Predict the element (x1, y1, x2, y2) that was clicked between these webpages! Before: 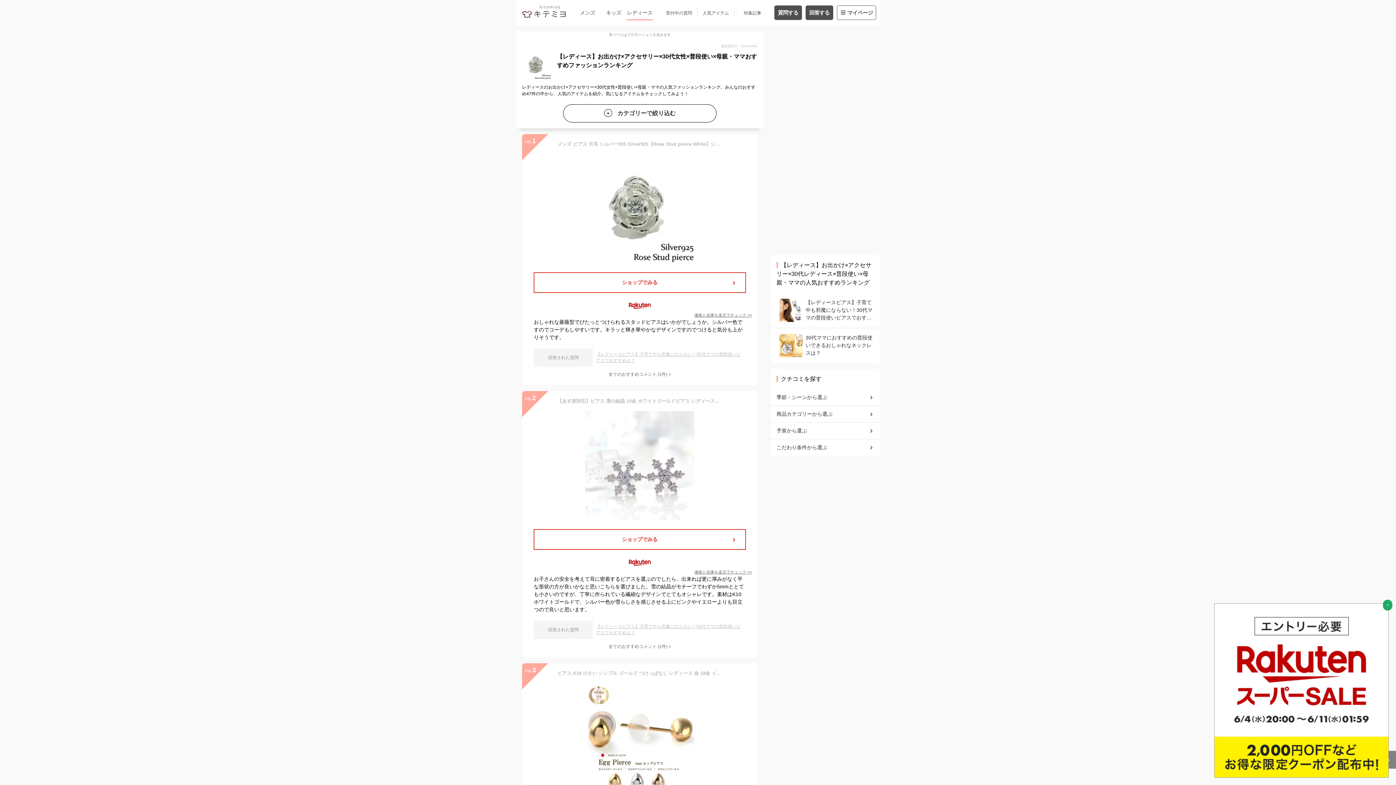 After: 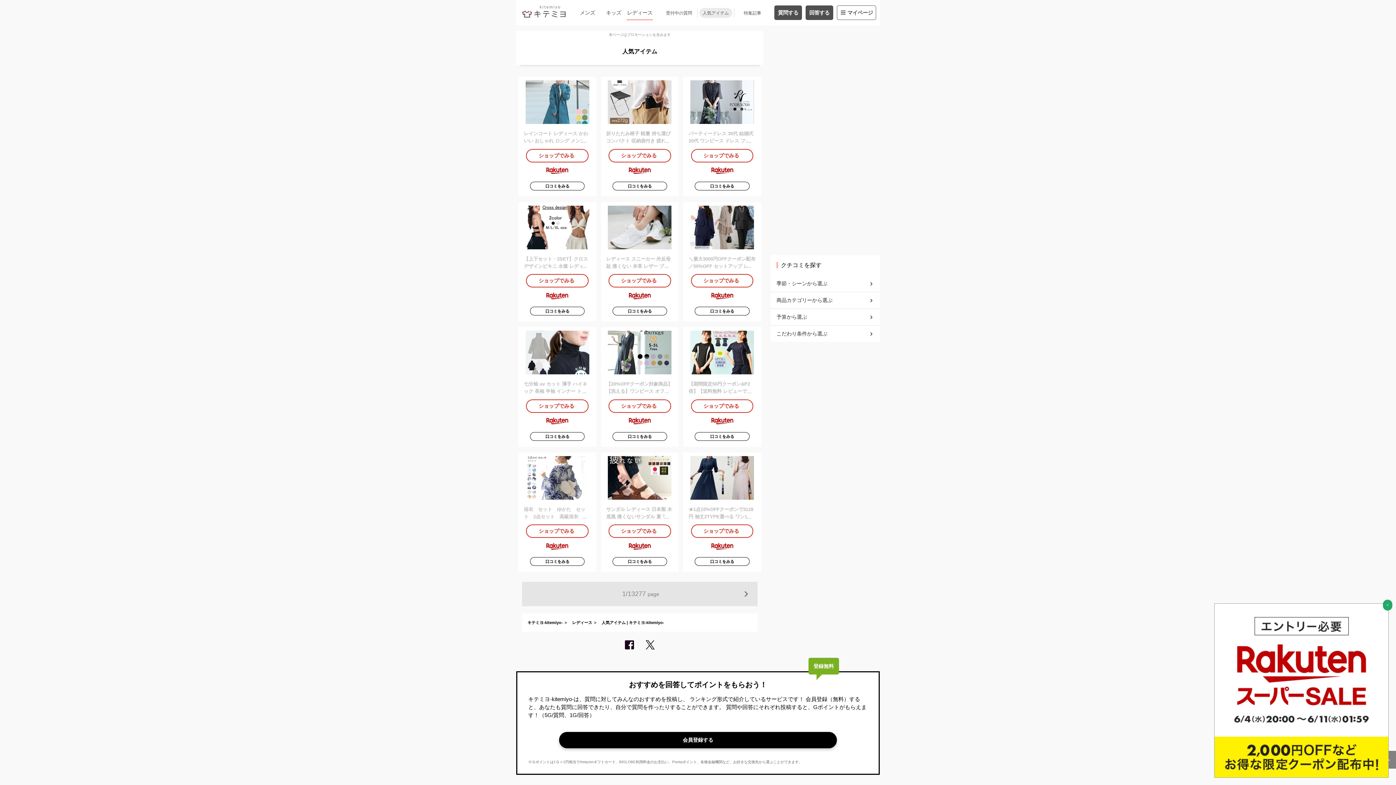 Action: bbox: (699, 7, 732, 17) label: 人気アイテム